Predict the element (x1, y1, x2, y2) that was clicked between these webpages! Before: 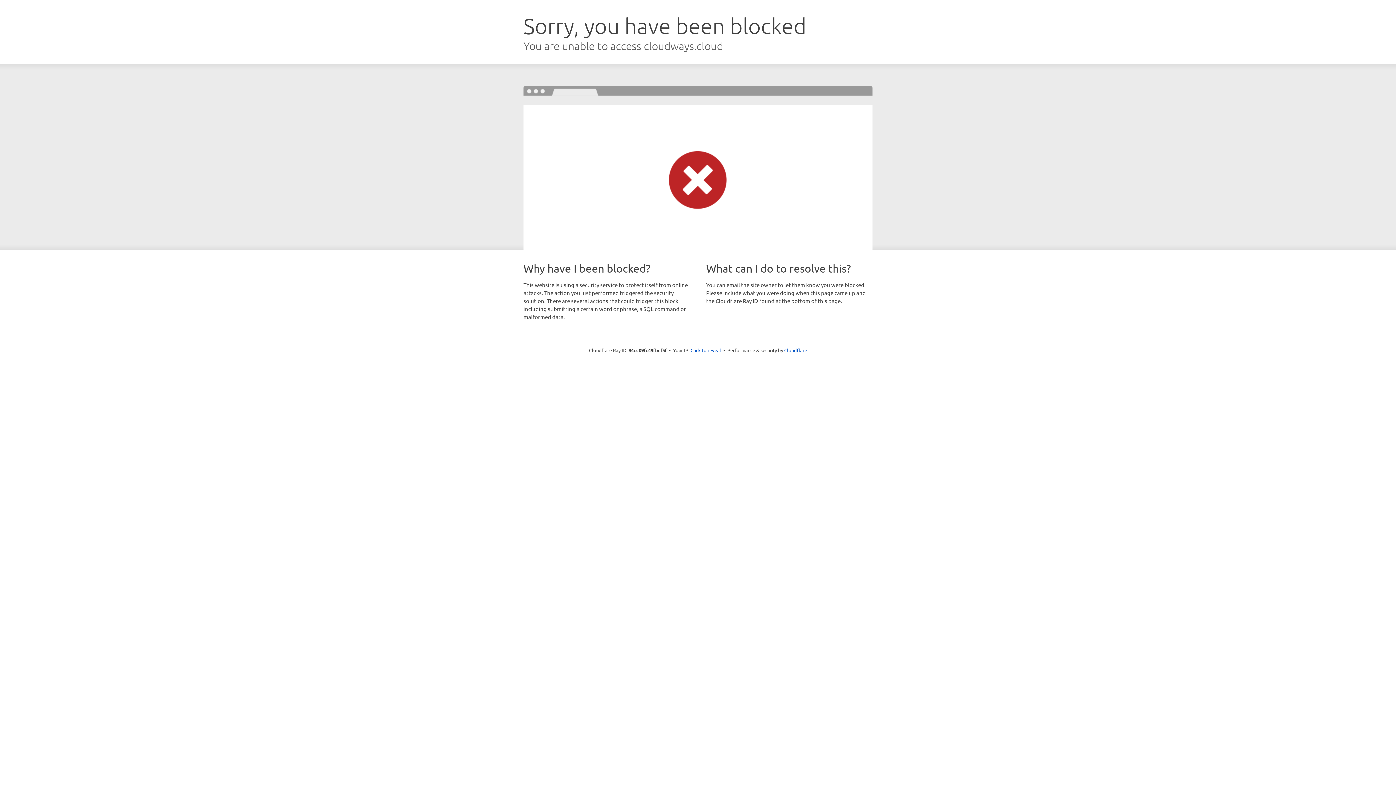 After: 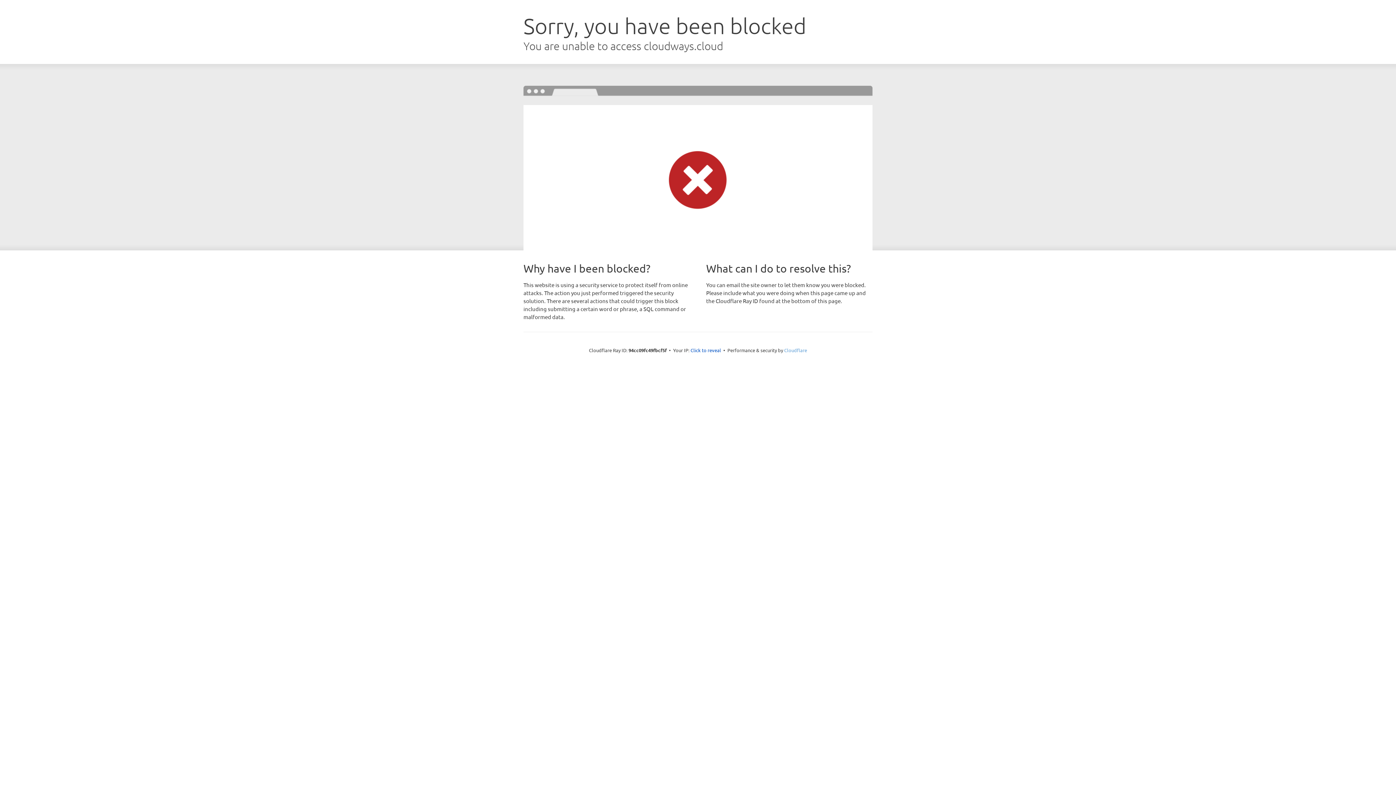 Action: bbox: (784, 347, 807, 353) label: Cloudflare